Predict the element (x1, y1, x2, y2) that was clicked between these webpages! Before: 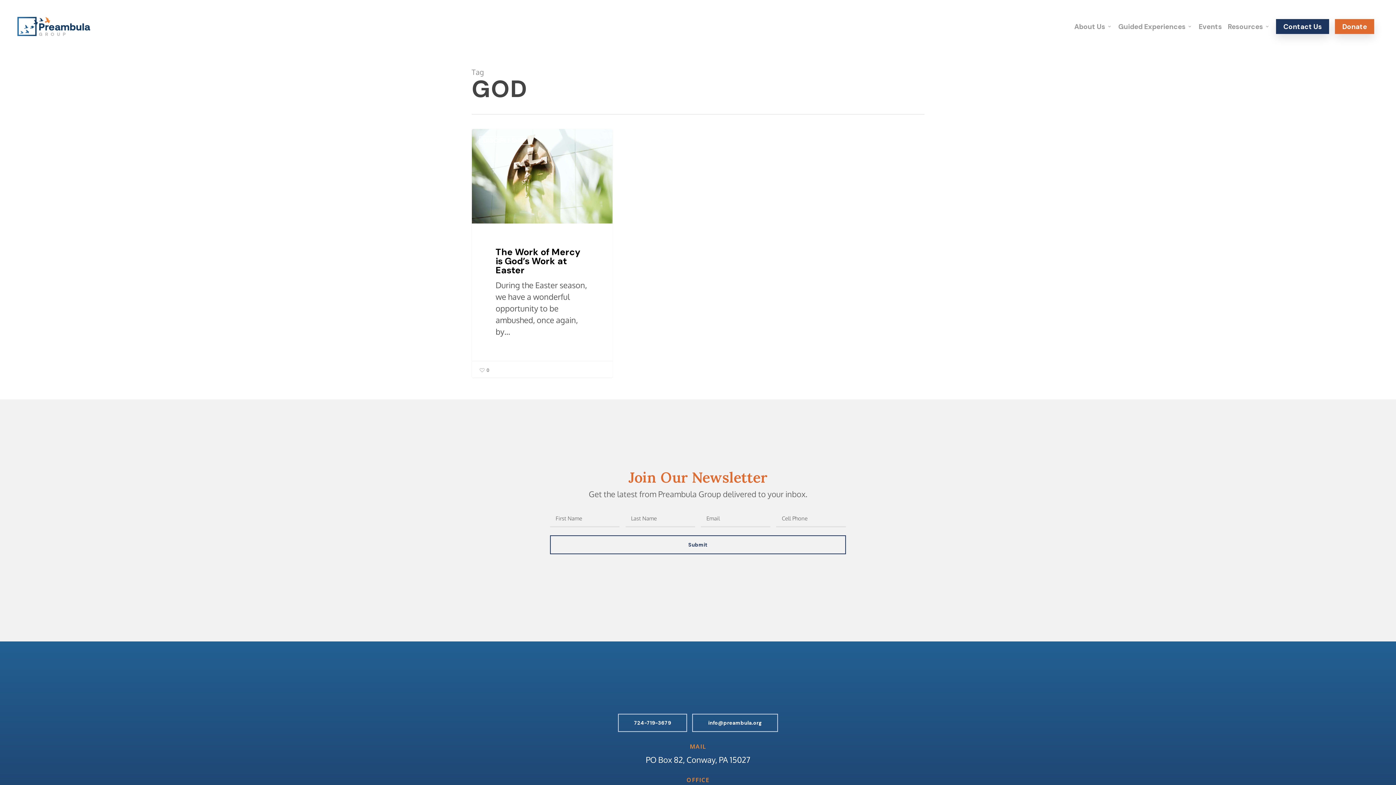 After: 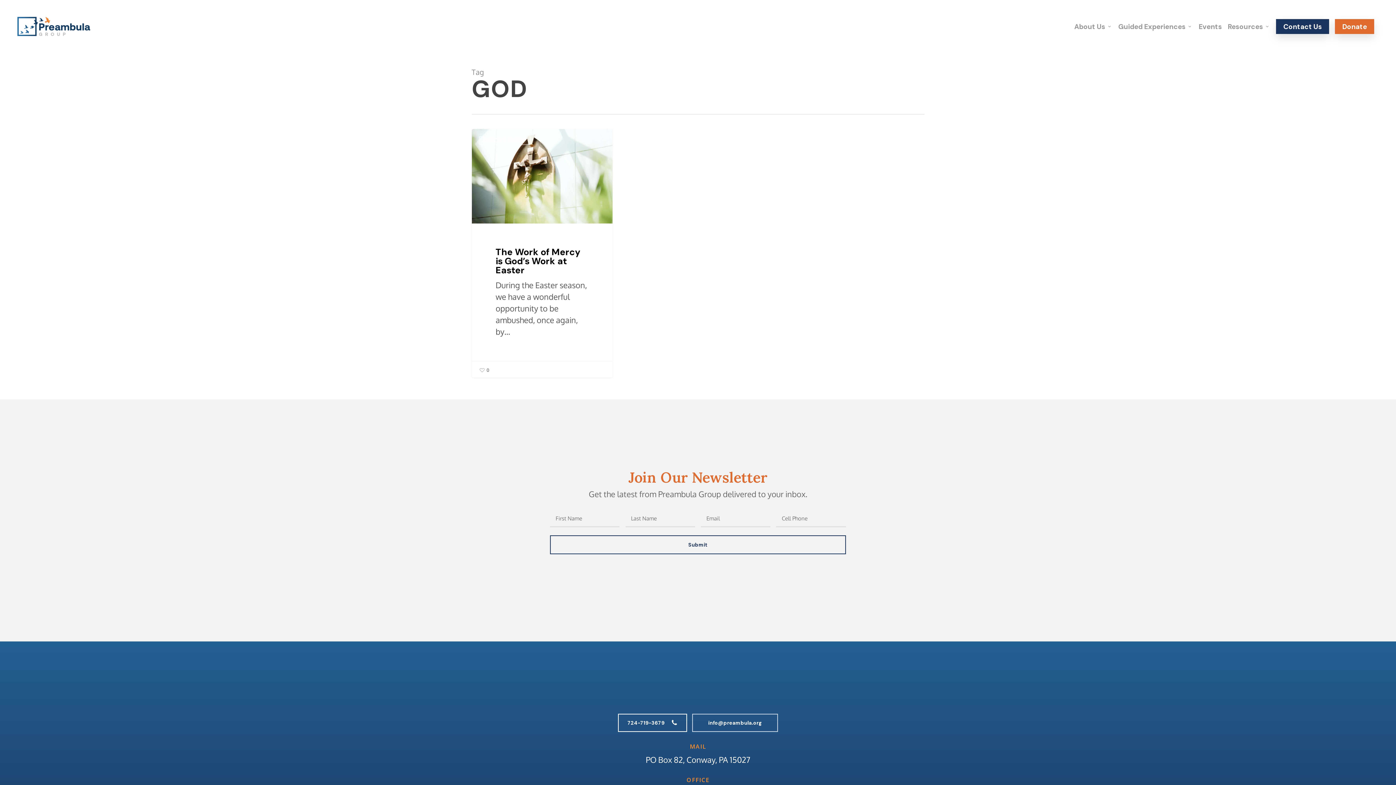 Action: bbox: (618, 714, 687, 732) label: 724-719-3679